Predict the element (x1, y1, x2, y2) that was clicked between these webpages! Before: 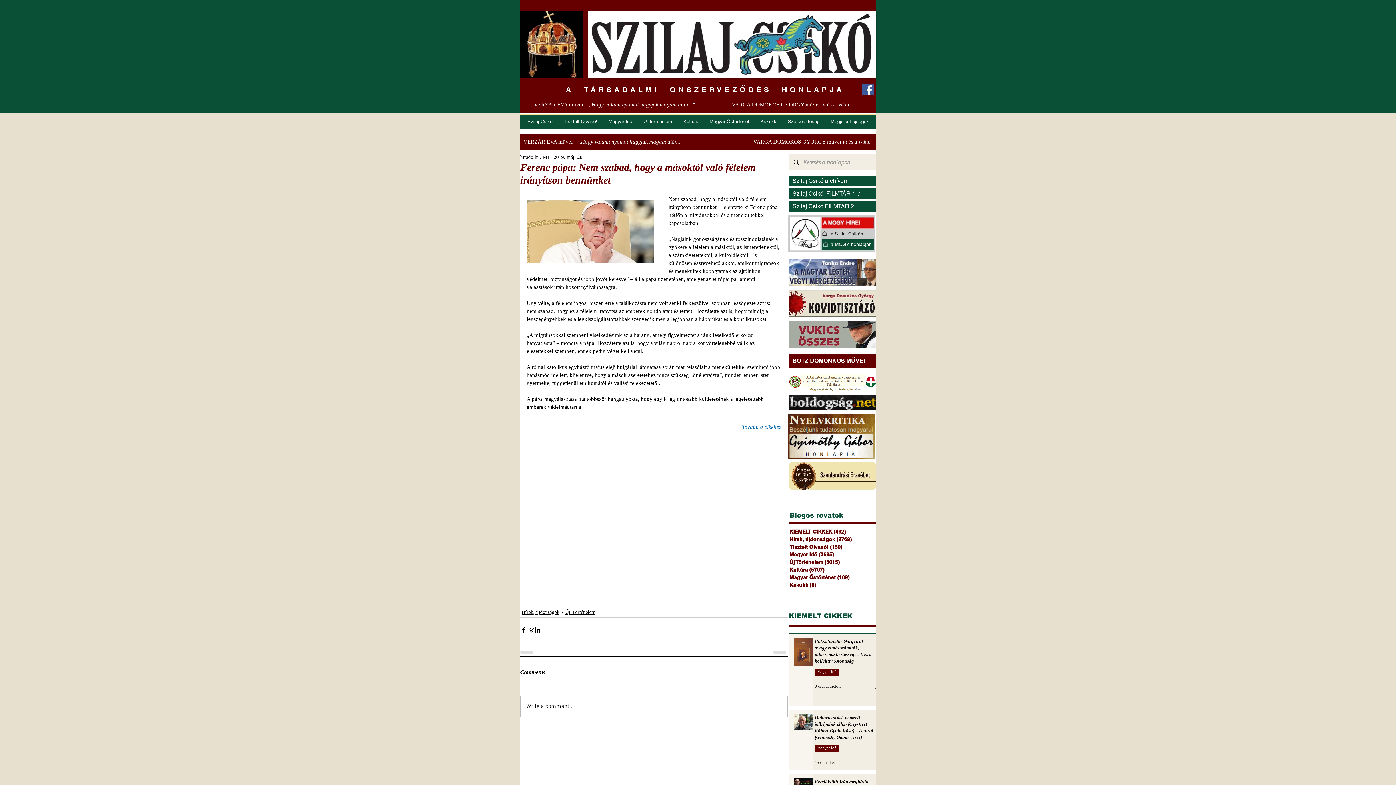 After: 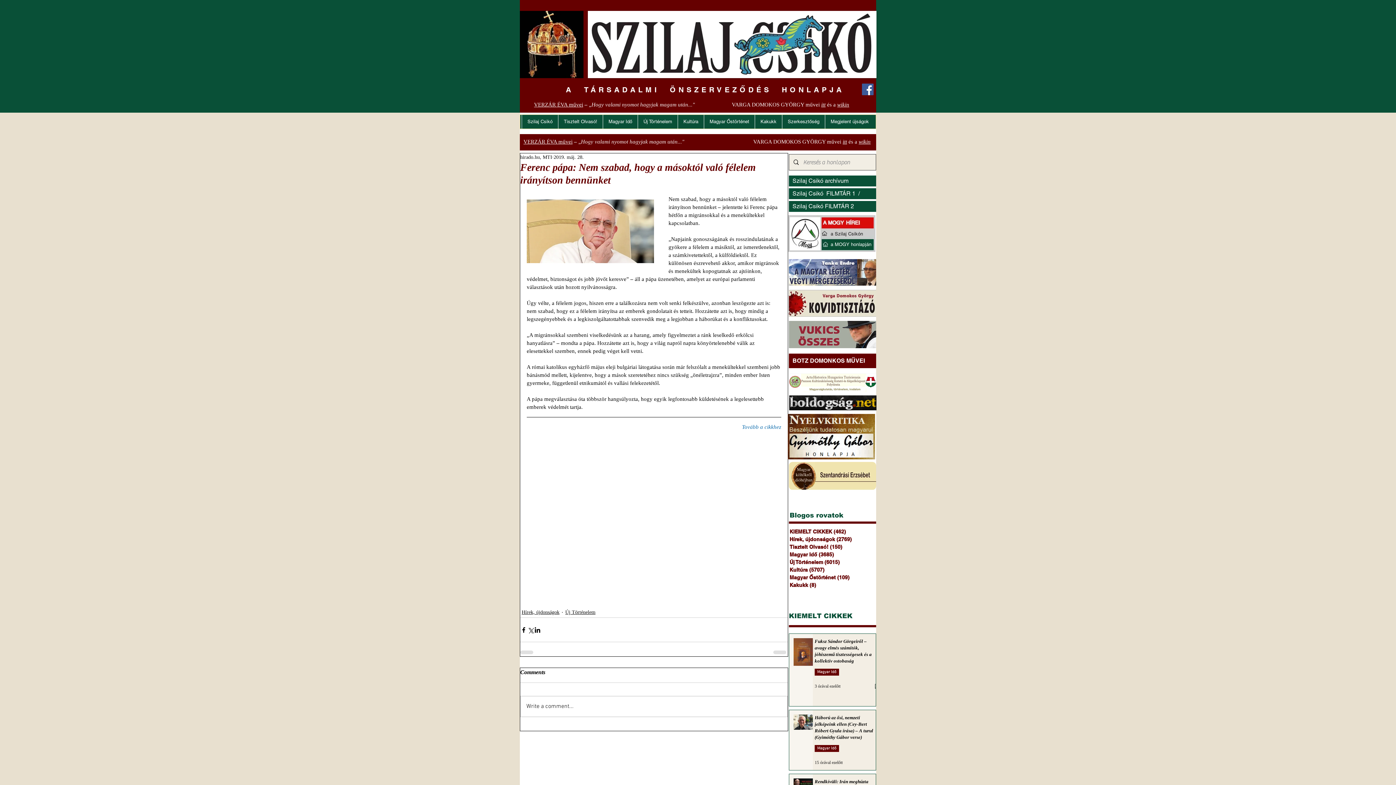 Action: bbox: (789, 290, 876, 316)